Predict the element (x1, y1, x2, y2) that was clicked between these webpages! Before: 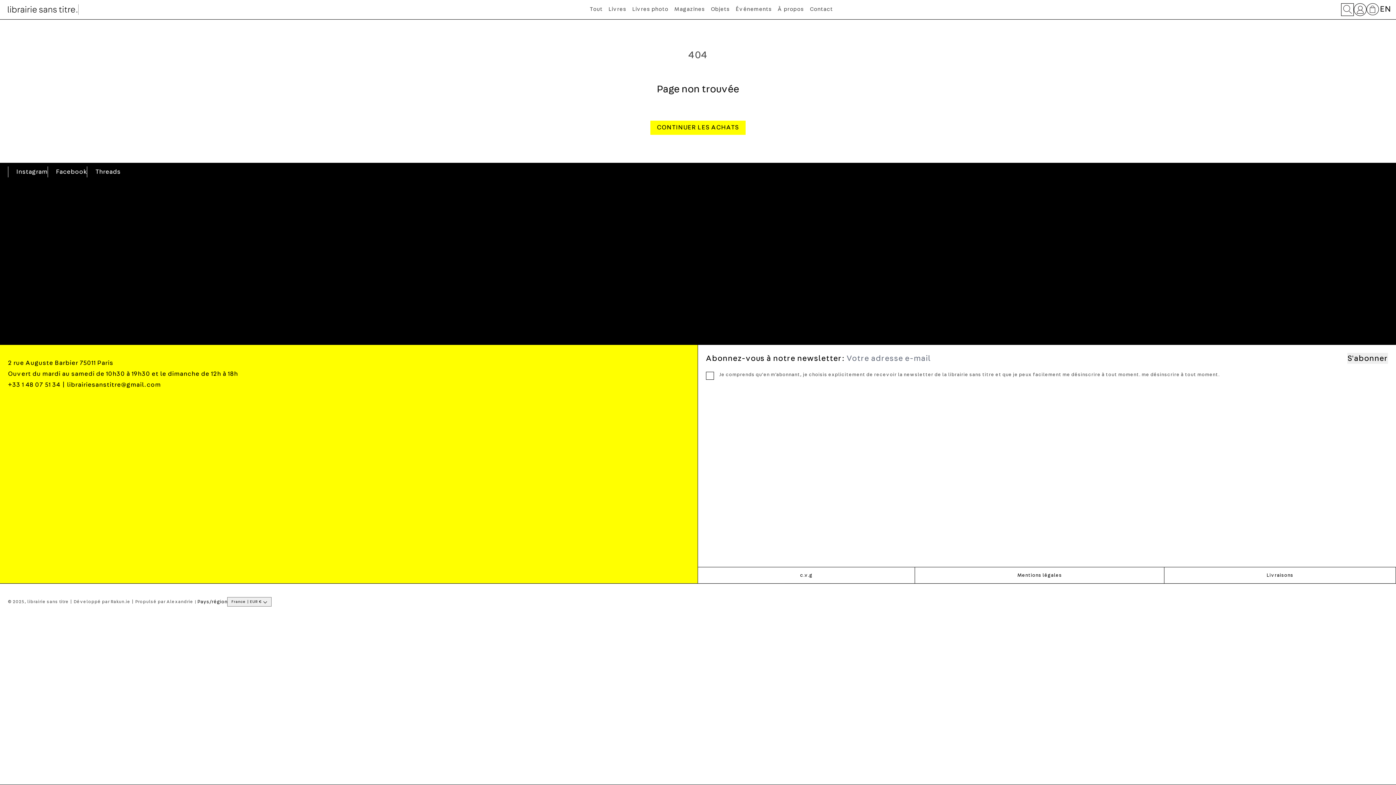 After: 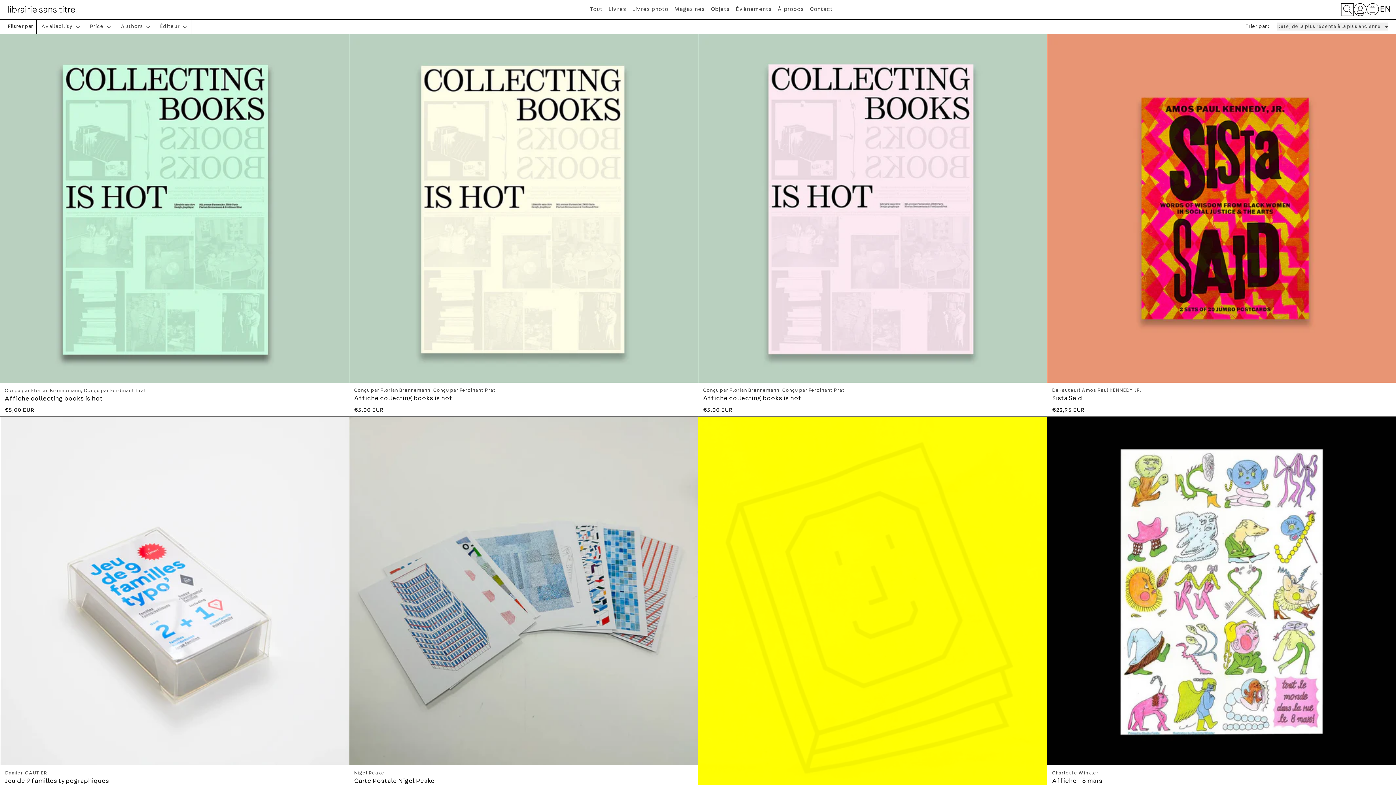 Action: bbox: (708, 4, 732, 14) label: Objets